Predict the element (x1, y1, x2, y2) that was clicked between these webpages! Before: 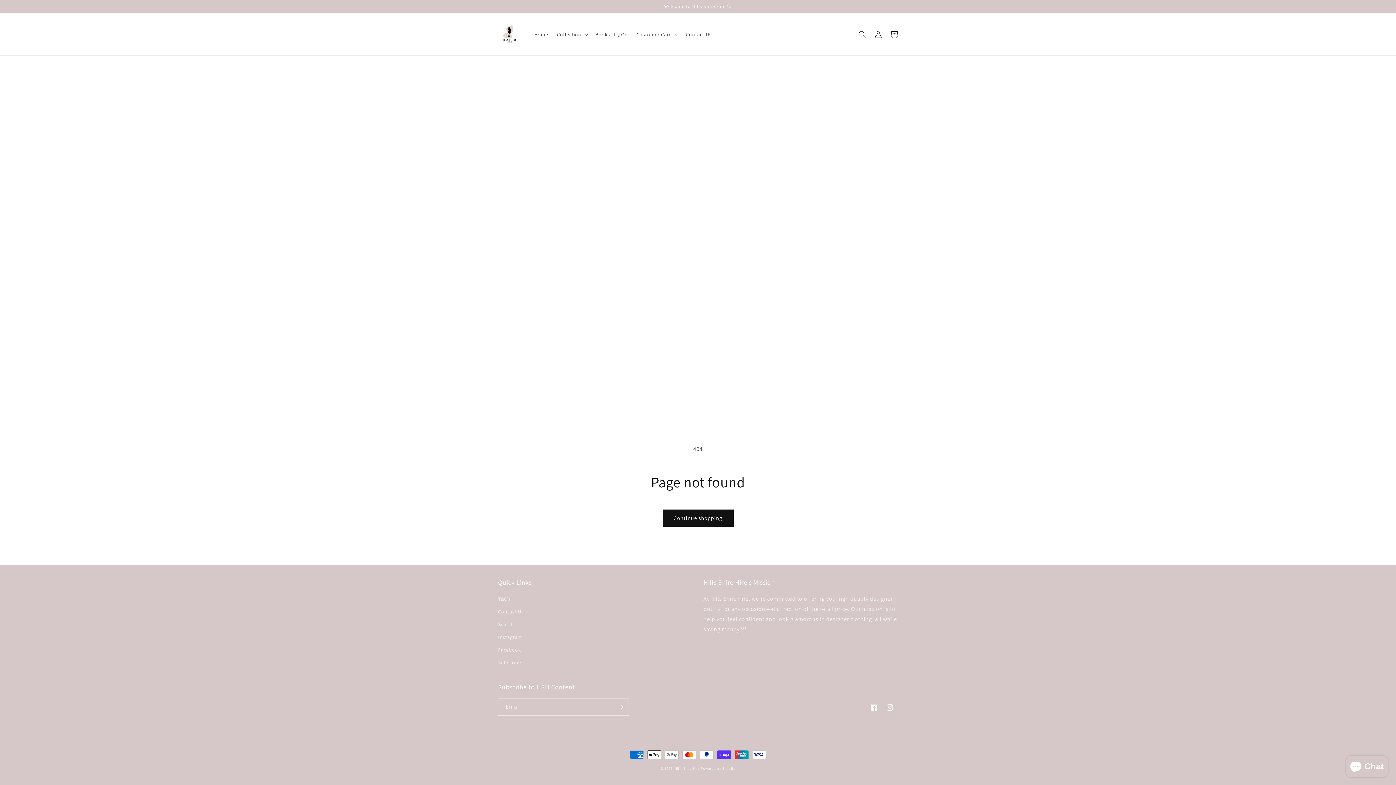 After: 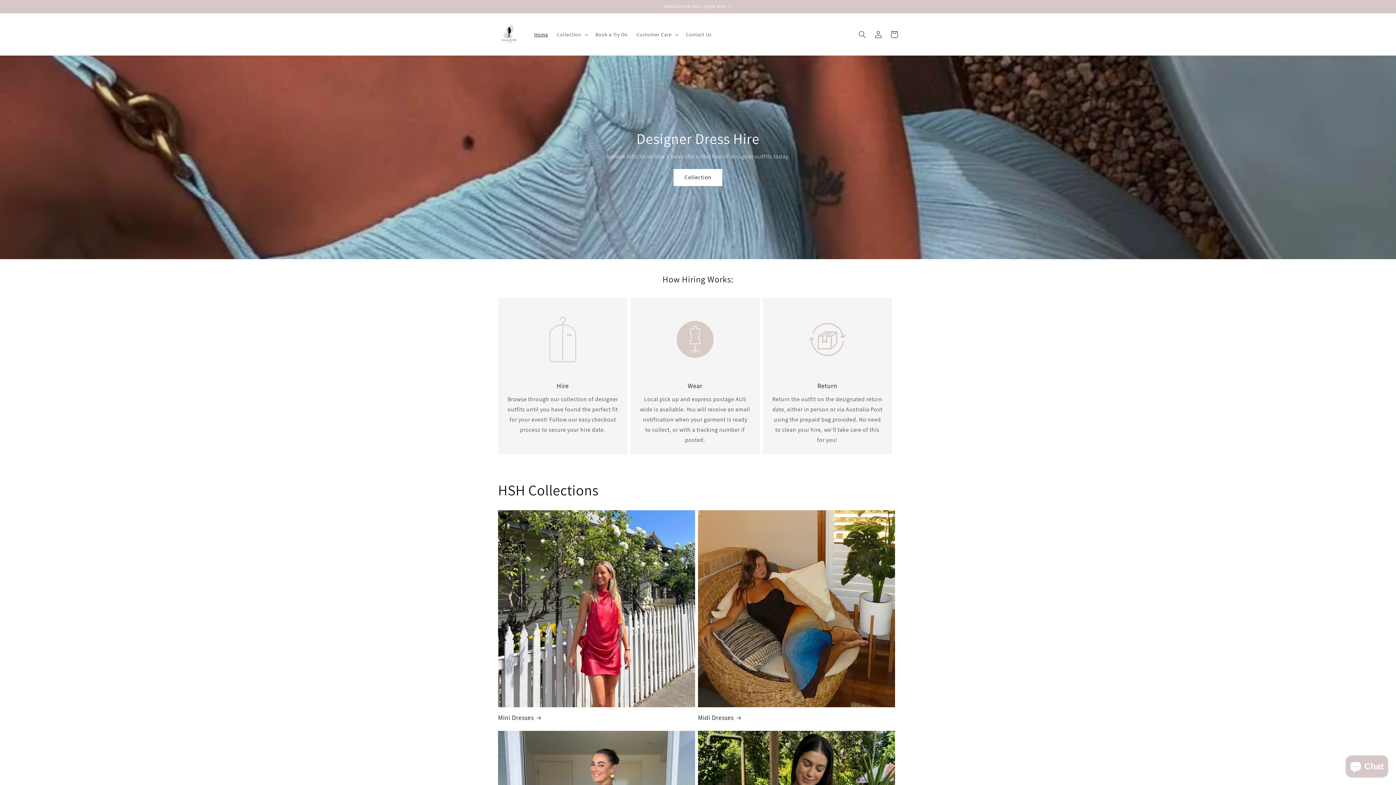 Action: bbox: (495, 20, 522, 48)